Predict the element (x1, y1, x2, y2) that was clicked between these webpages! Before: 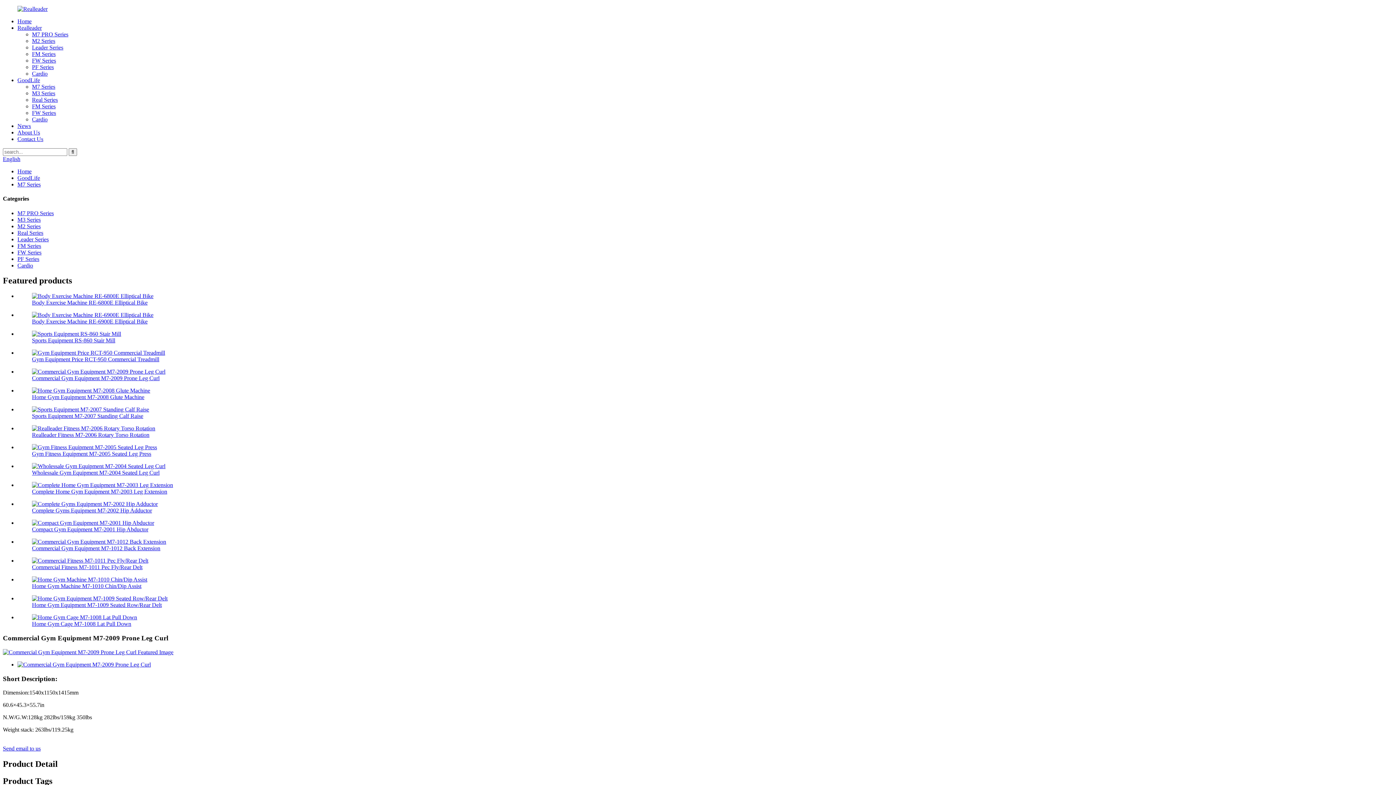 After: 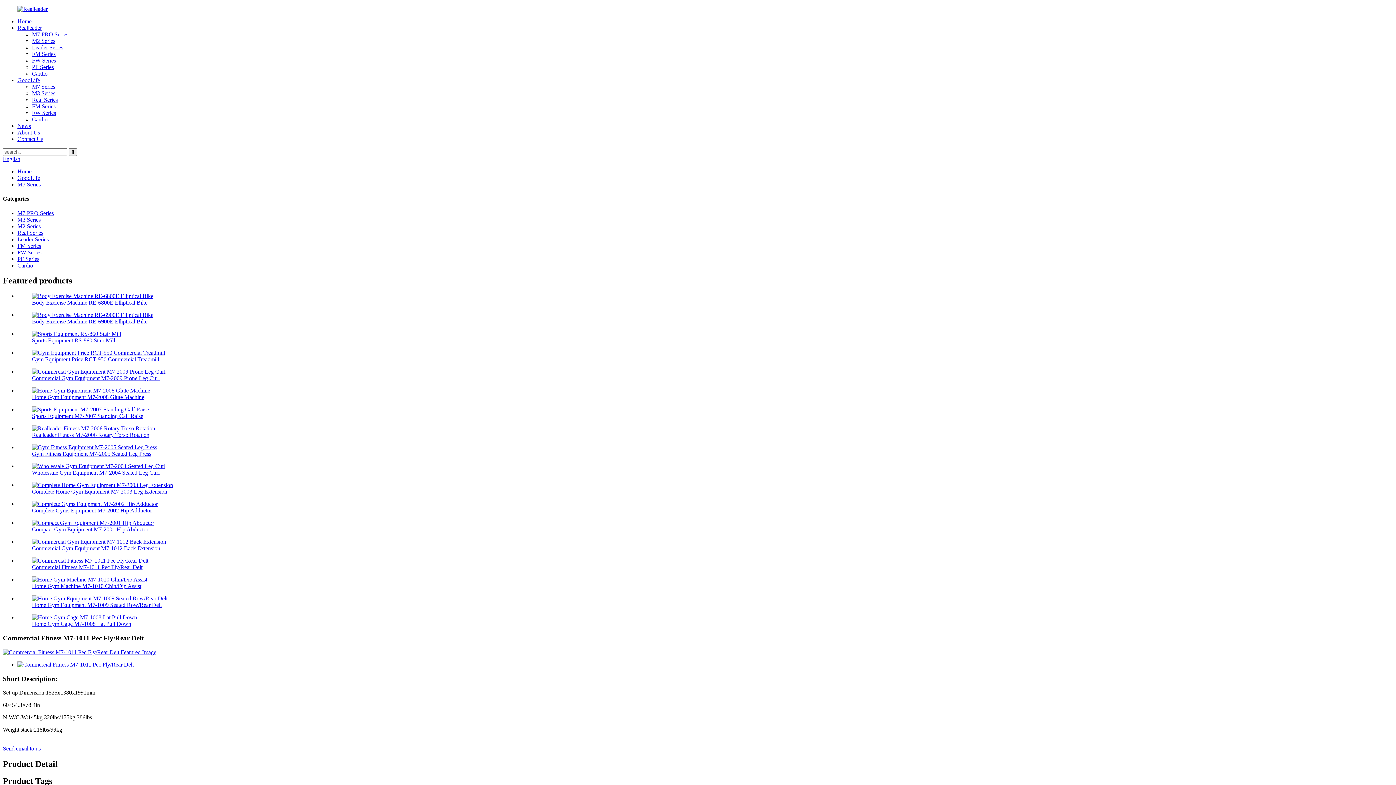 Action: bbox: (32, 557, 148, 564)